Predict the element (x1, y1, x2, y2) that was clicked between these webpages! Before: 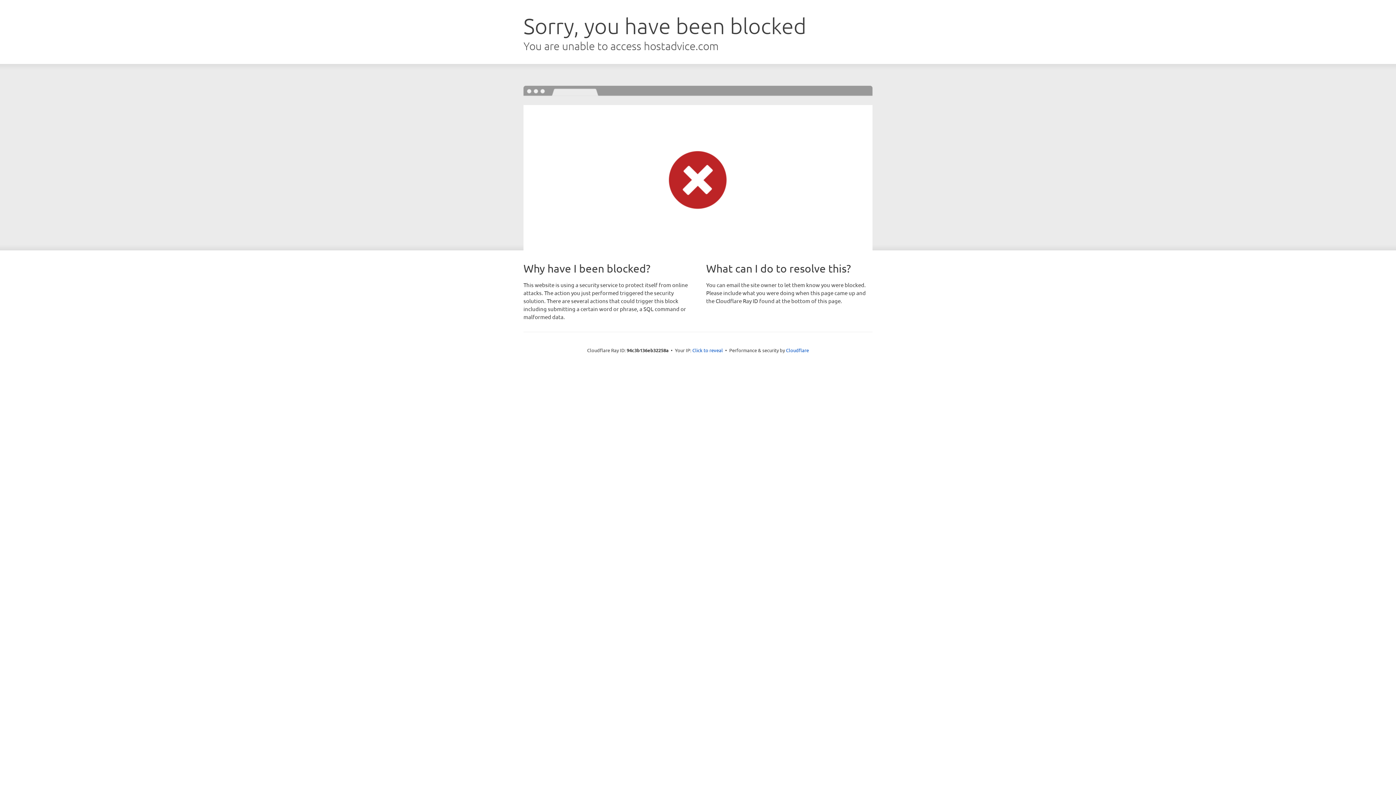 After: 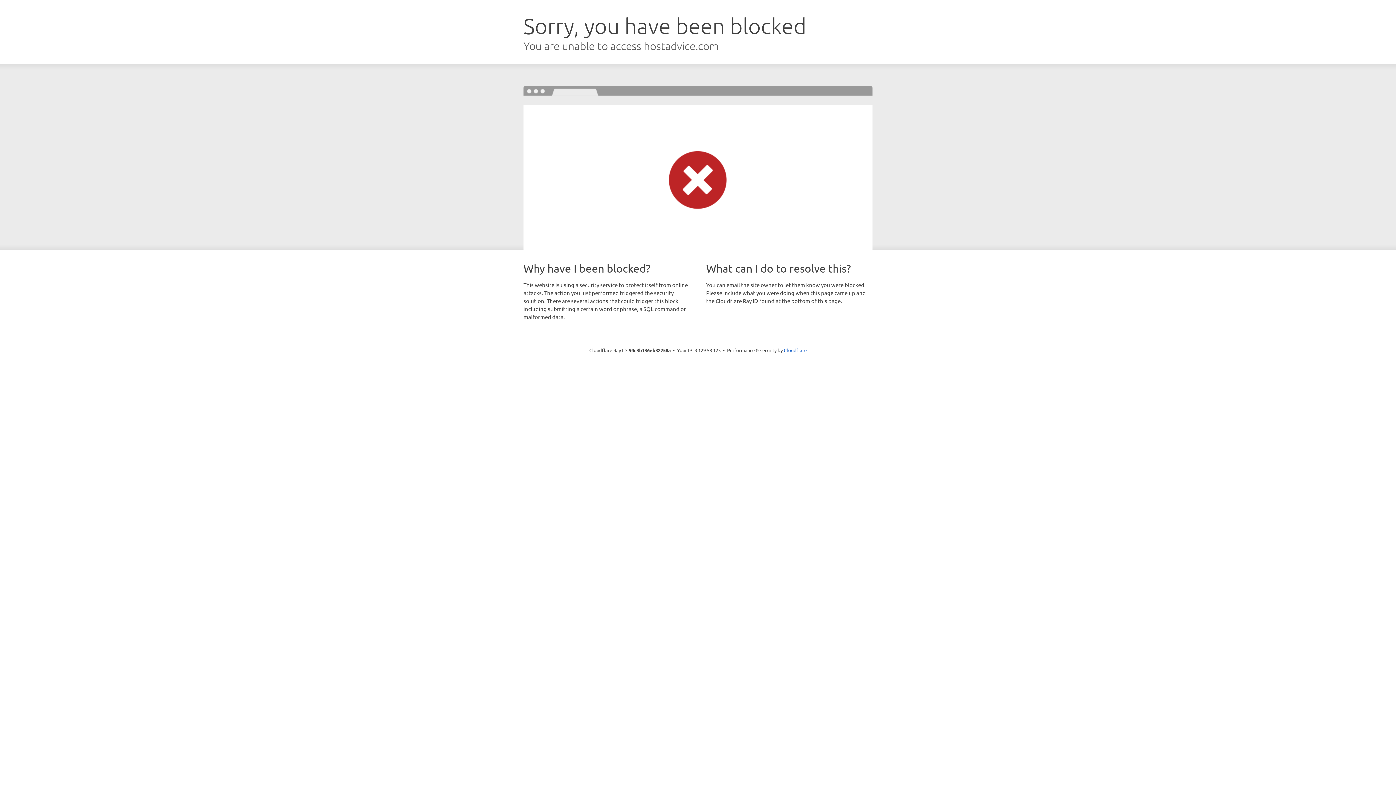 Action: bbox: (692, 346, 723, 353) label: Click to reveal